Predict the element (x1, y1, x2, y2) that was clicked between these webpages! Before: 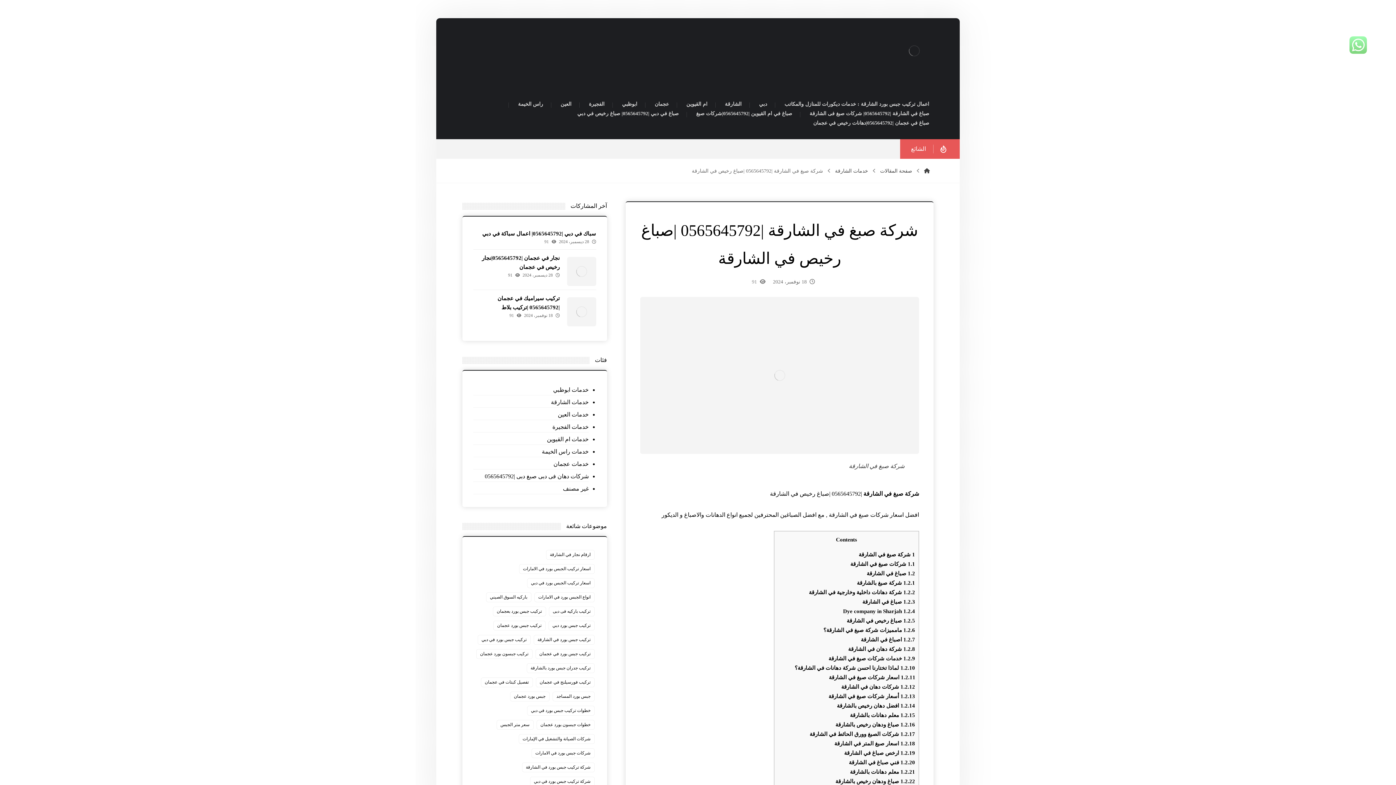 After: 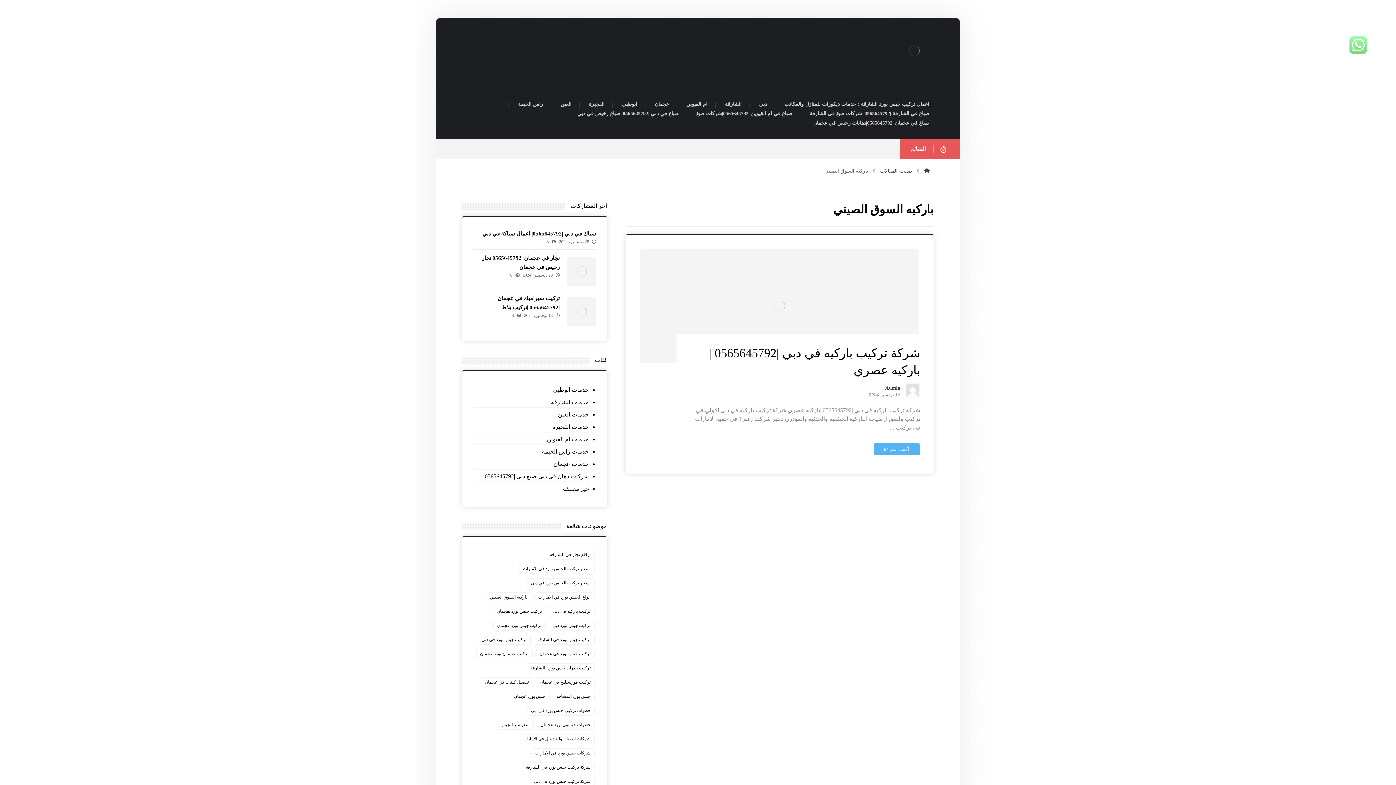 Action: label: باركيه السوق الصيني (عنصر واحد (1)) bbox: (486, 592, 531, 602)